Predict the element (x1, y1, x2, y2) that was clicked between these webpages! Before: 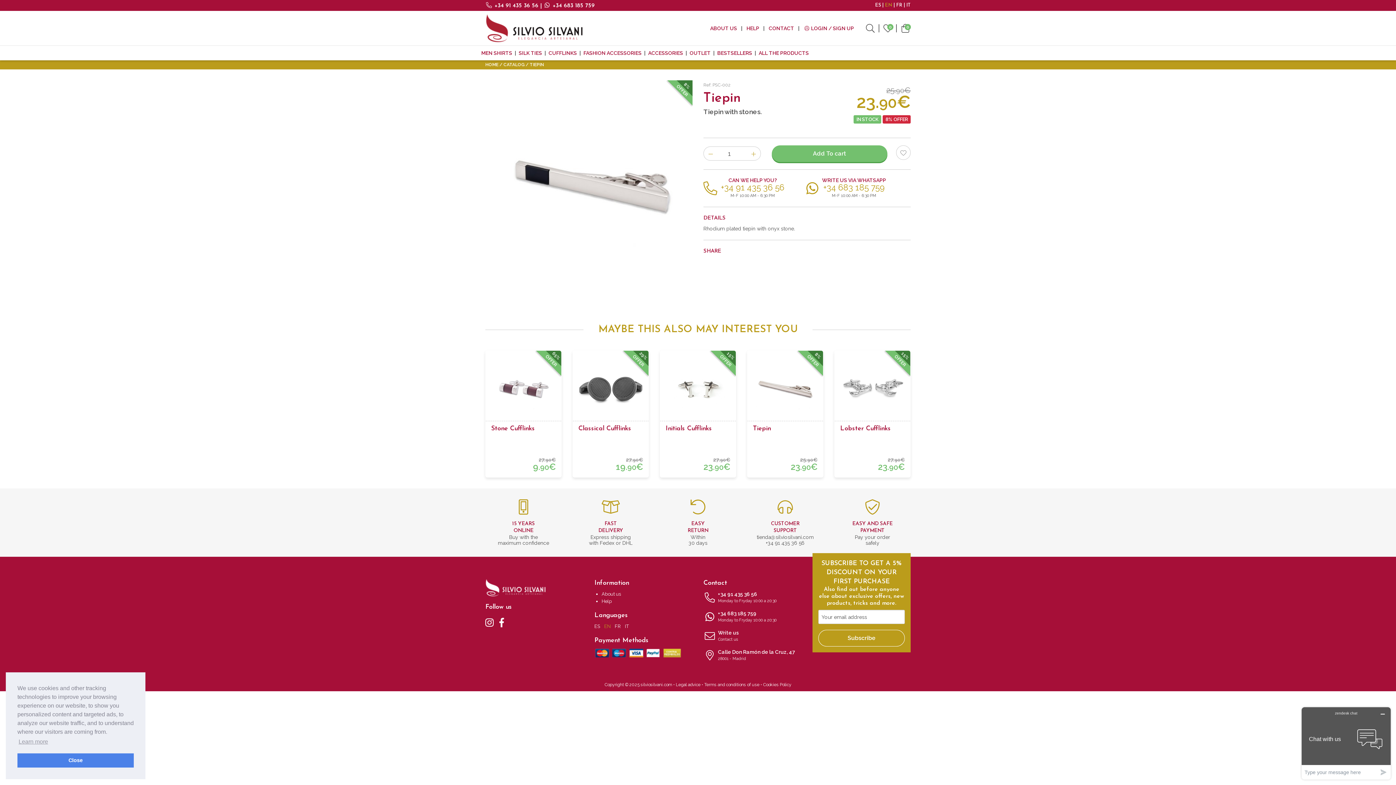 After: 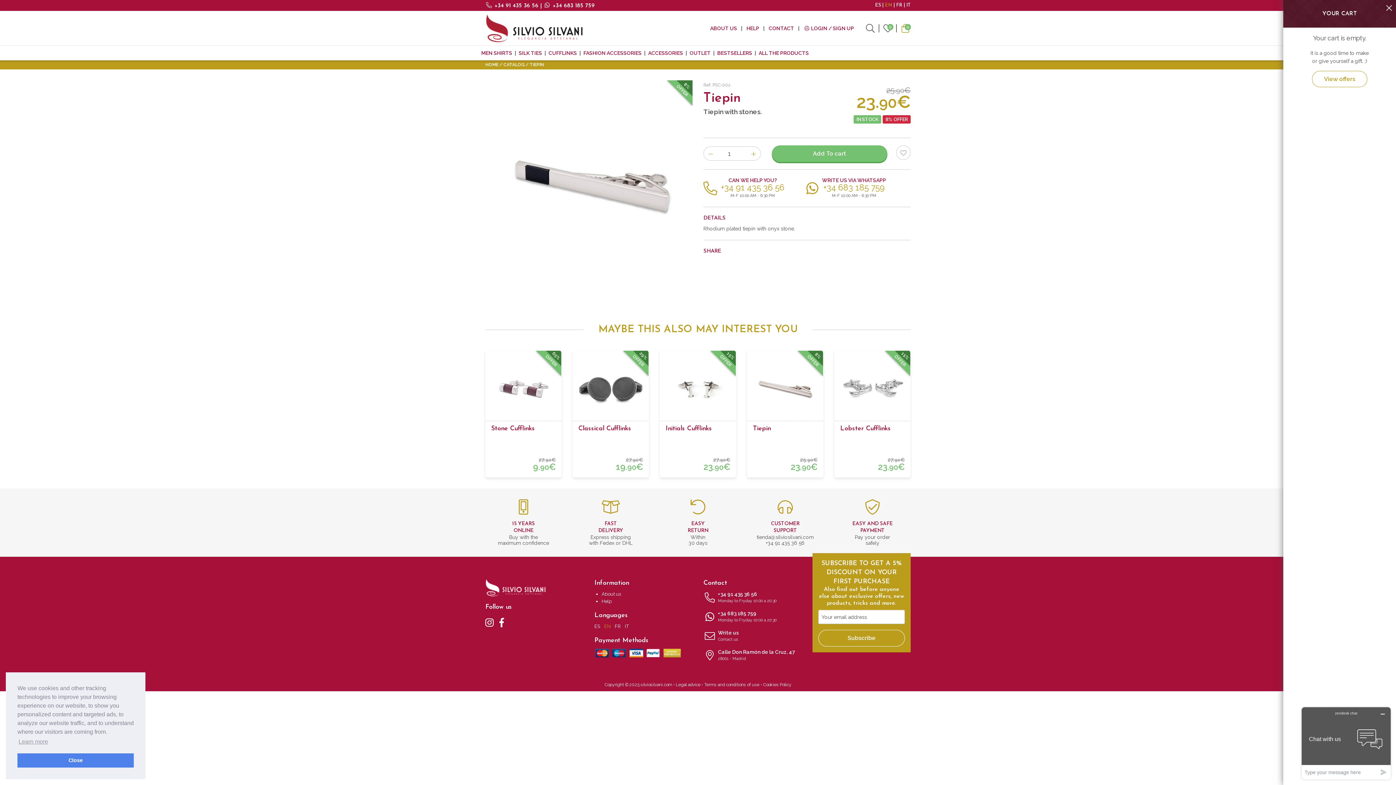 Action: bbox: (900, 22, 910, 33) label: 0